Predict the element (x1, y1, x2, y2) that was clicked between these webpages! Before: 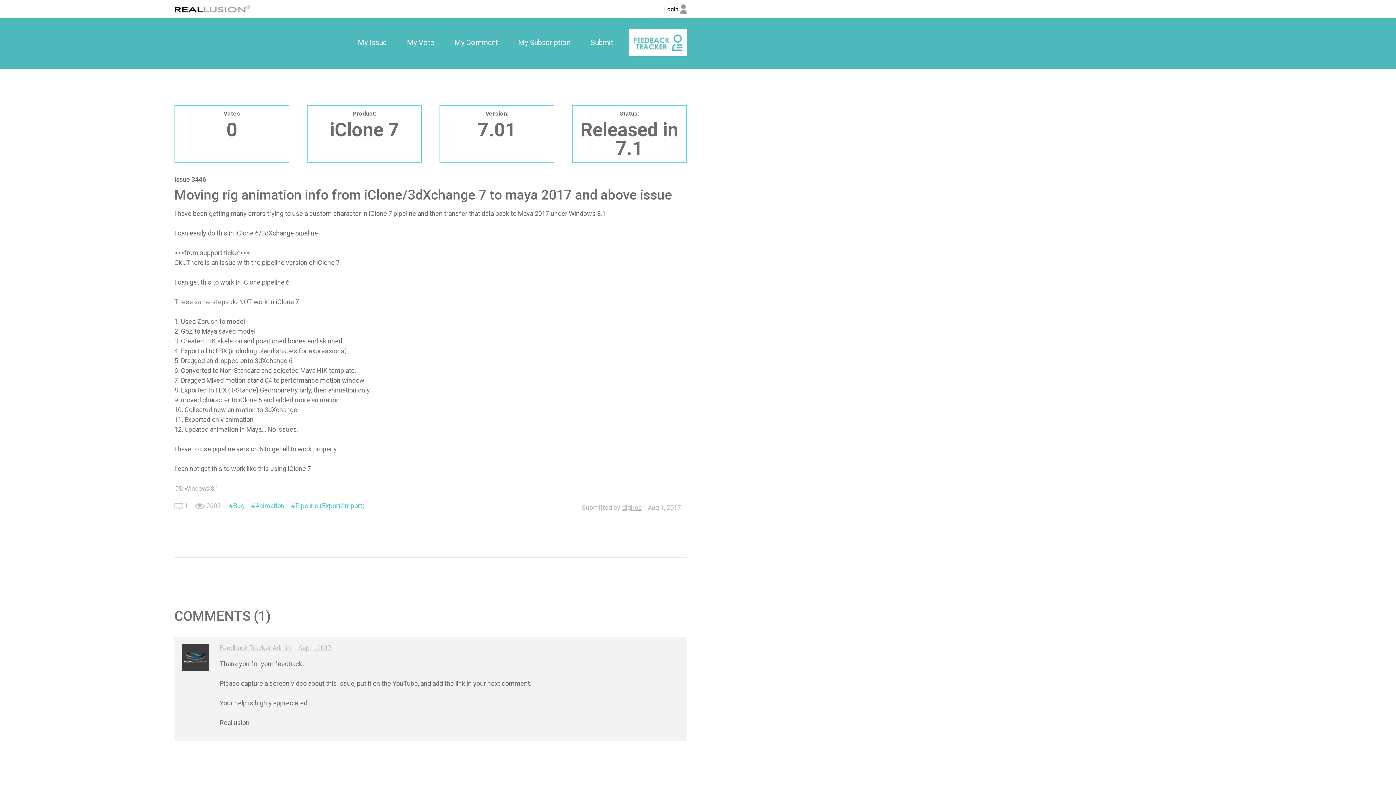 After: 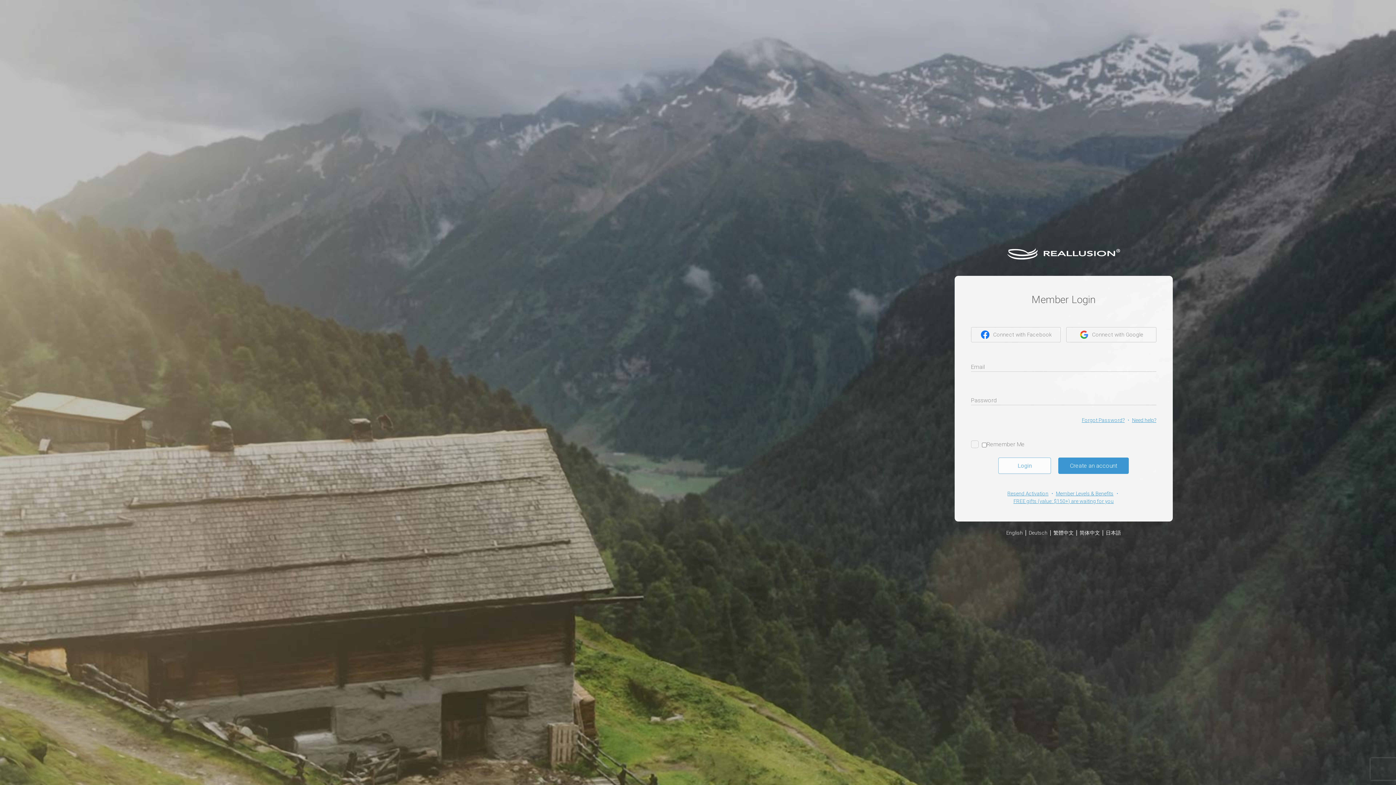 Action: label: My Issue bbox: (353, 38, 391, 48)